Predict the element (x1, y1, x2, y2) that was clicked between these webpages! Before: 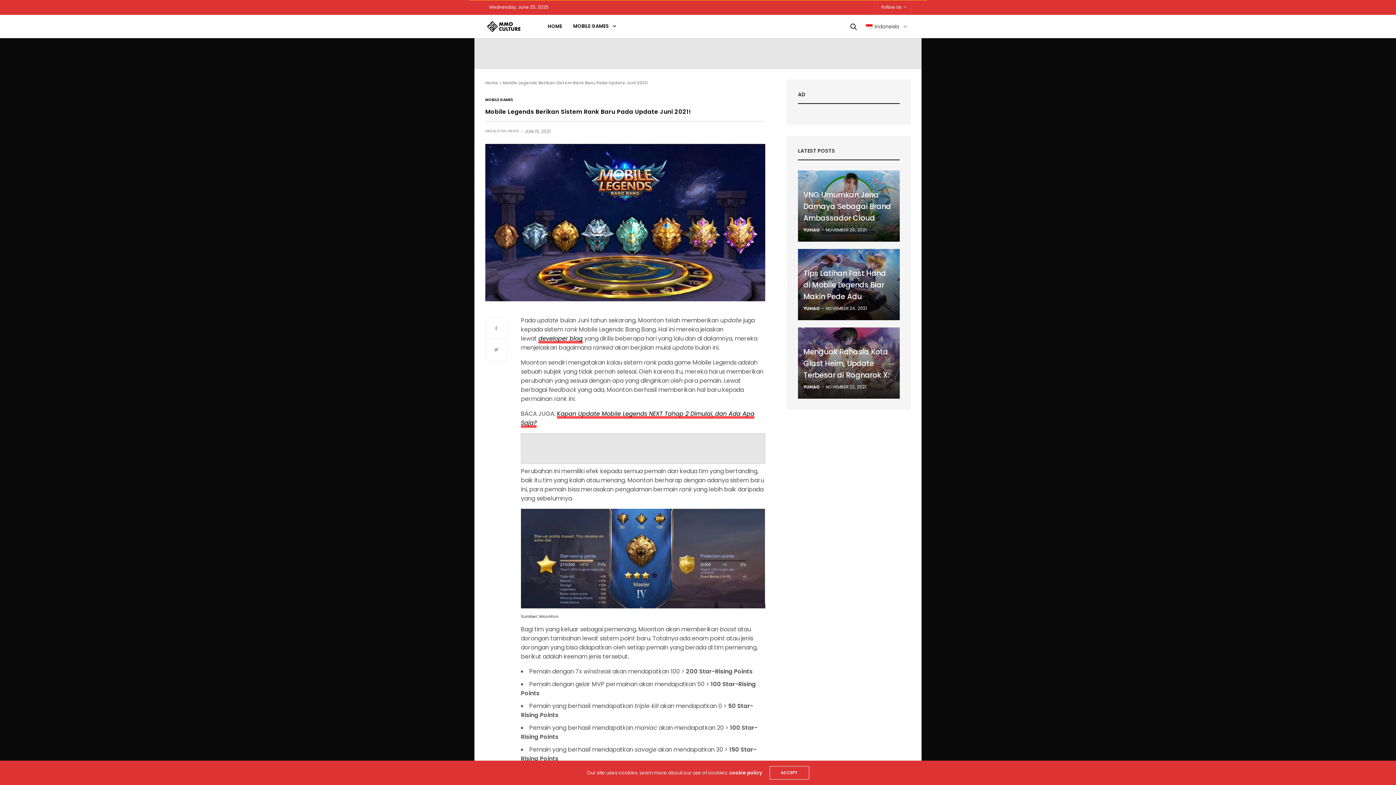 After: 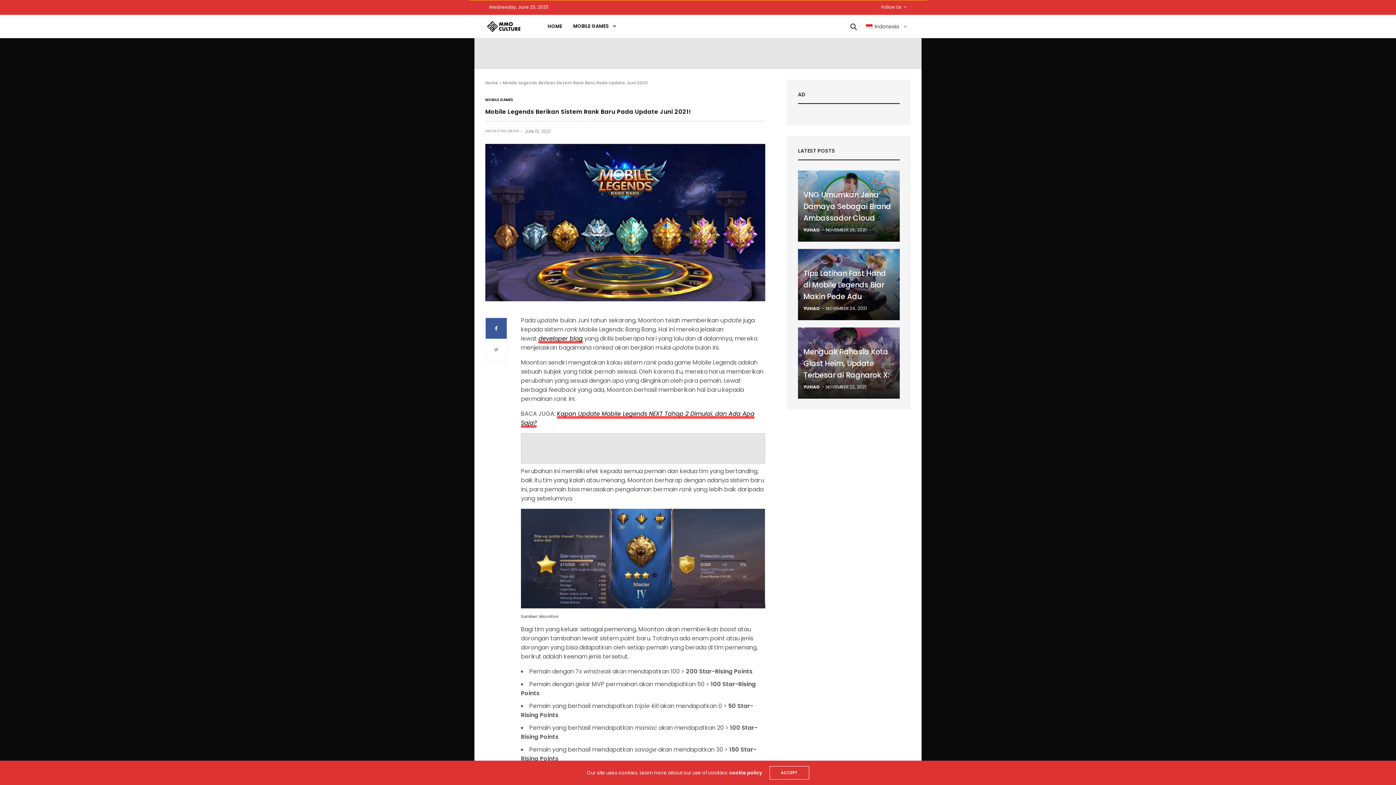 Action: bbox: (485, 317, 507, 339)